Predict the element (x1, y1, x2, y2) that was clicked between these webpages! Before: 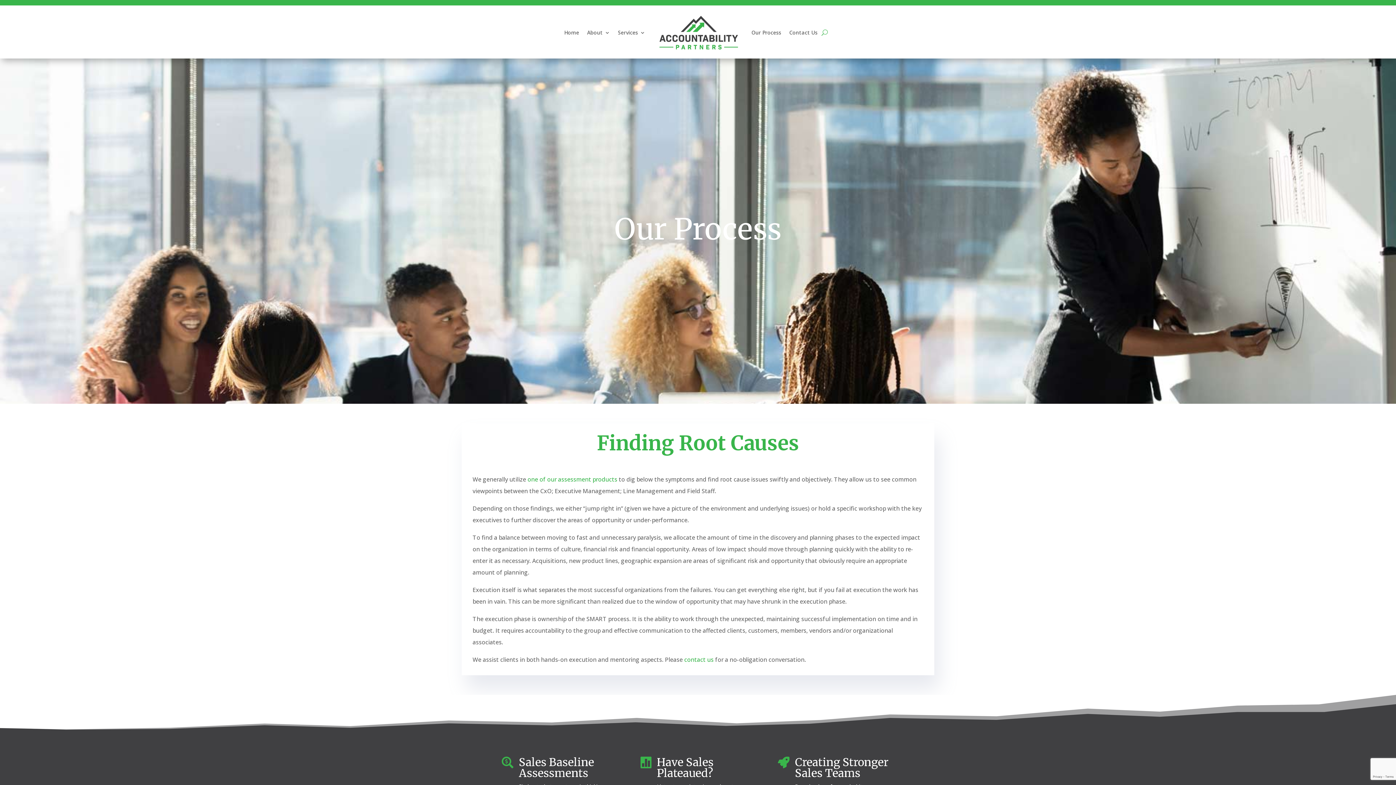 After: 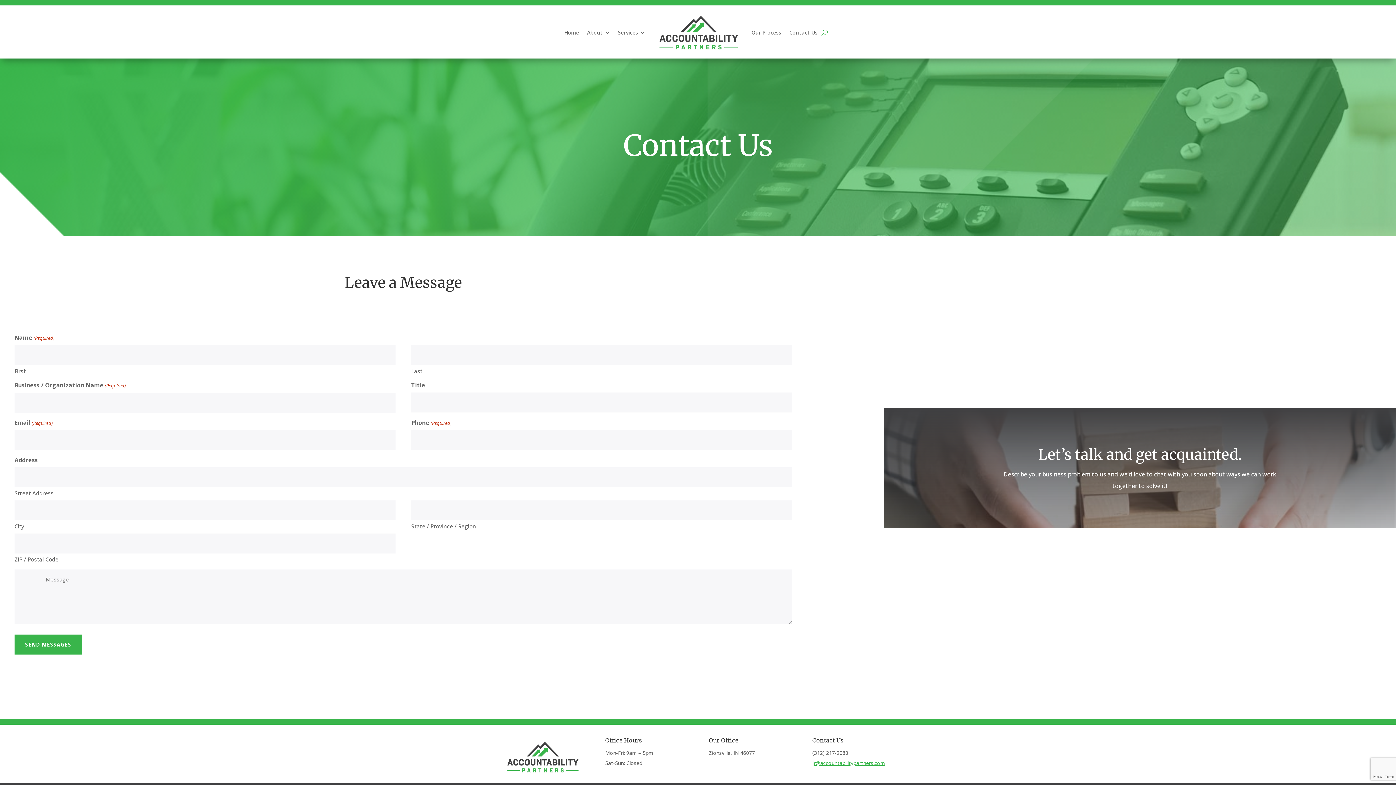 Action: bbox: (789, 9, 817, 55) label: Contact Us